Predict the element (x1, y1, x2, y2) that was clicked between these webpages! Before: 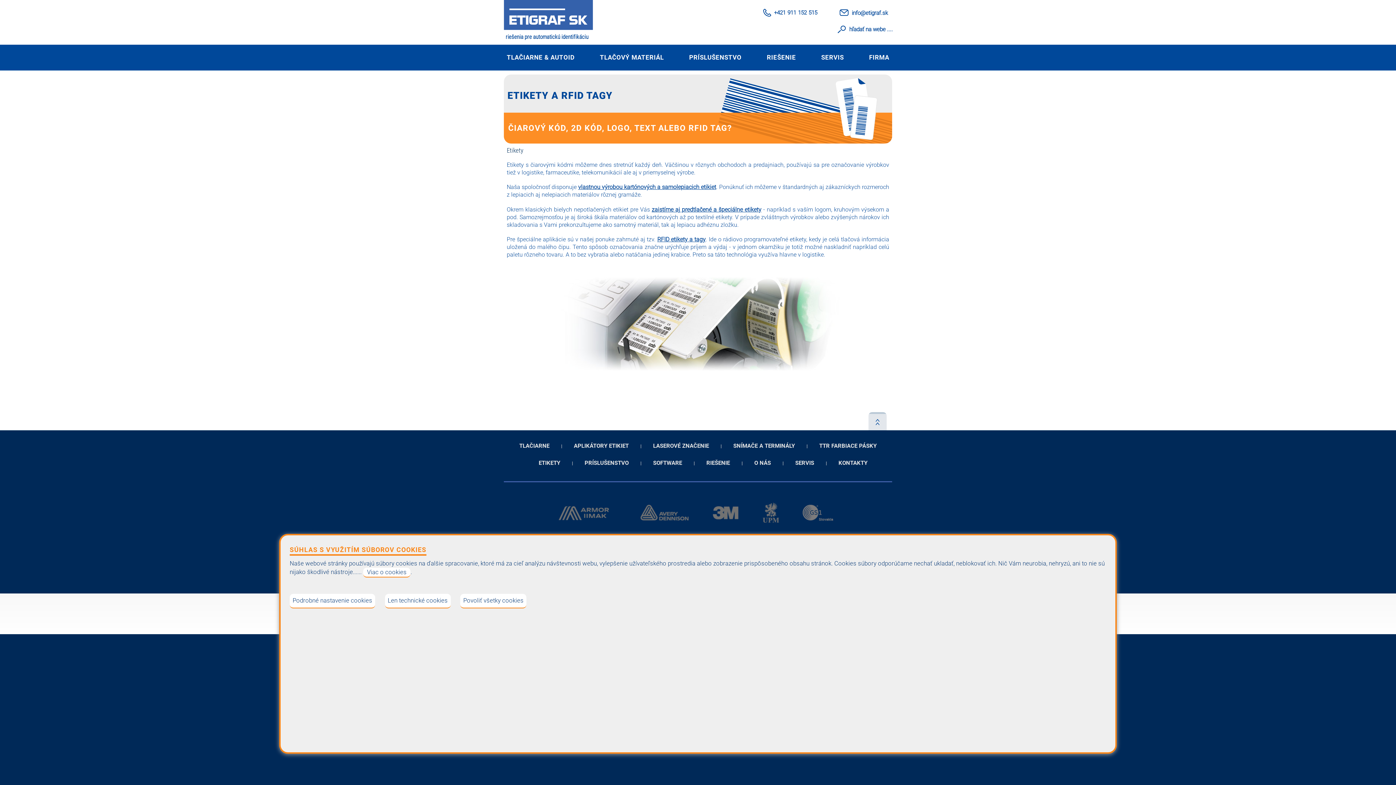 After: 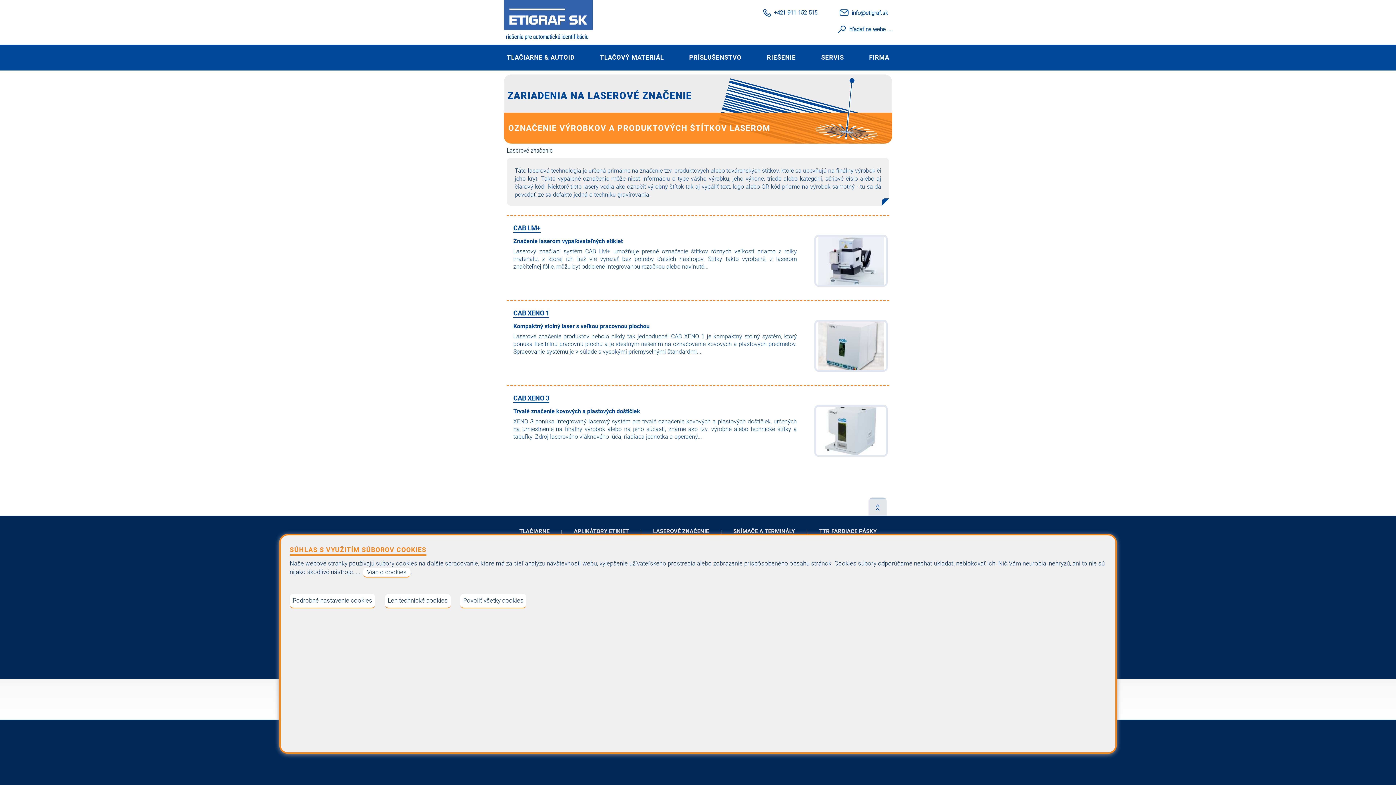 Action: bbox: (653, 439, 709, 453) label: LASEROVÉ ZNAČENIE